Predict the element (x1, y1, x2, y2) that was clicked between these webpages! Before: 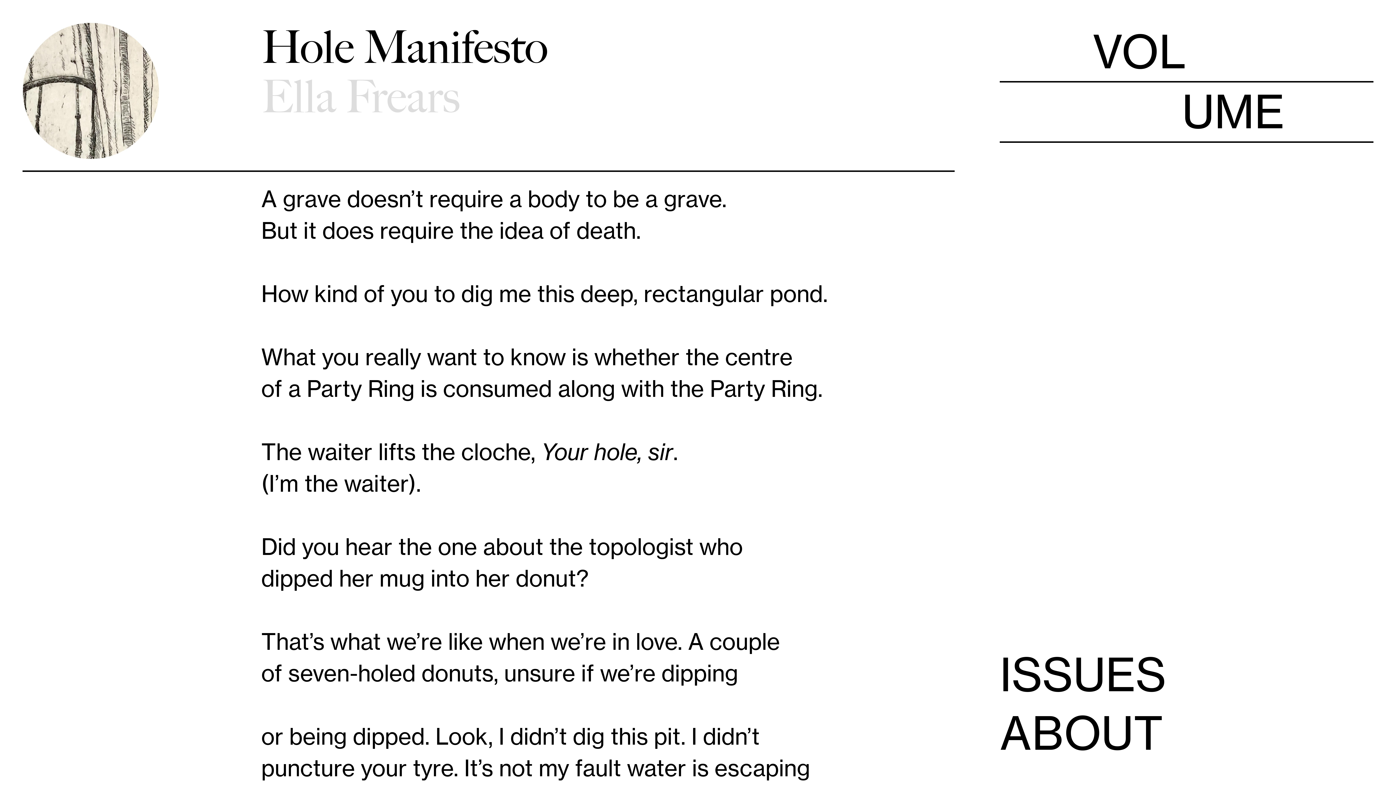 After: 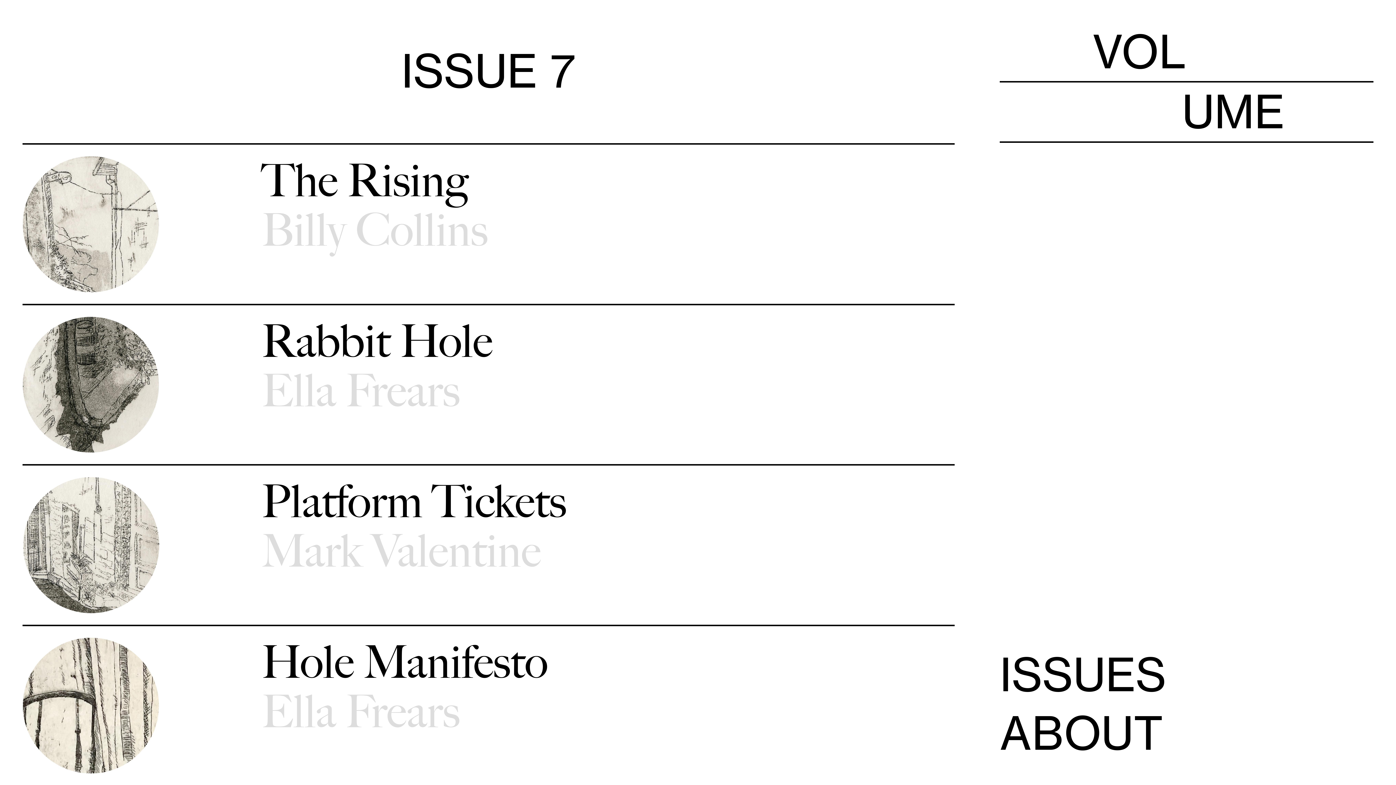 Action: bbox: (22, 129, 159, 156)